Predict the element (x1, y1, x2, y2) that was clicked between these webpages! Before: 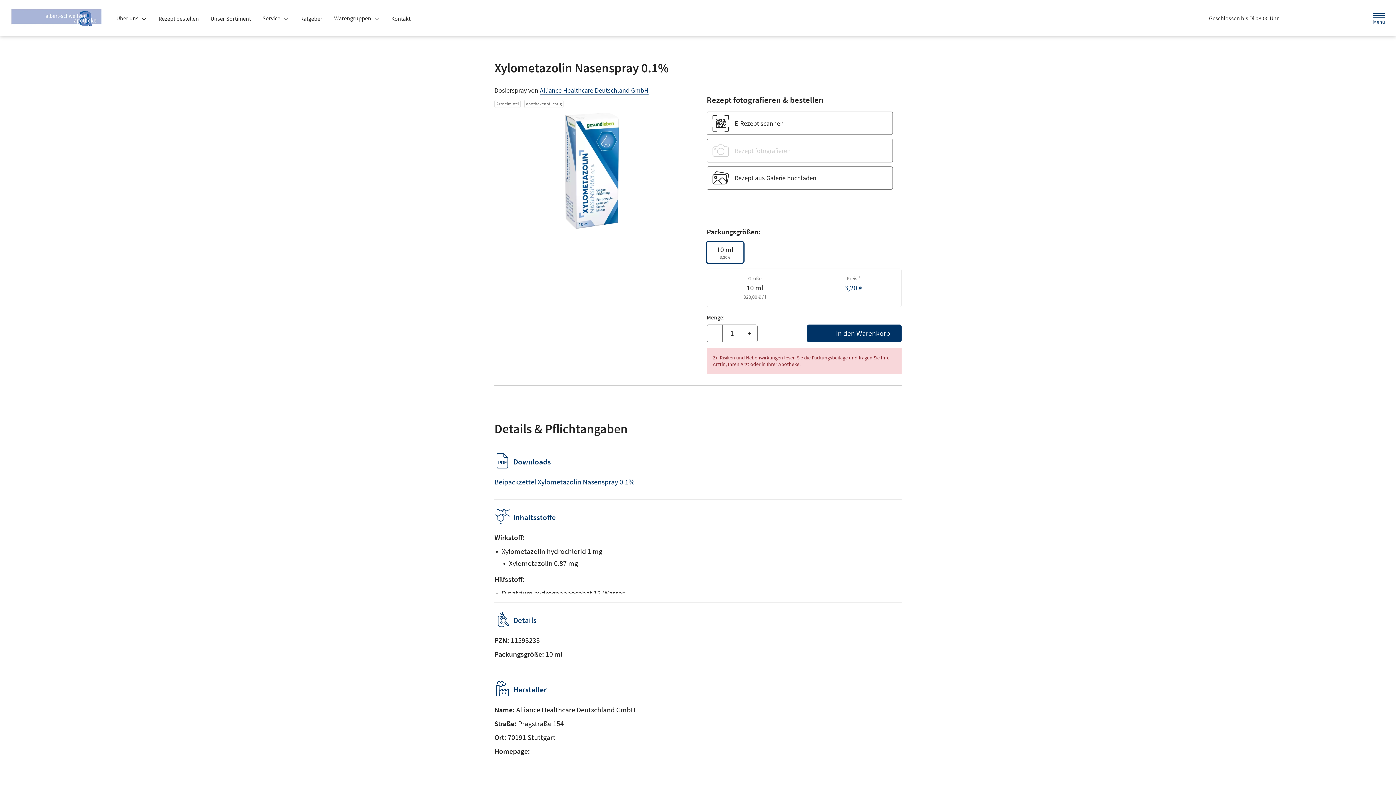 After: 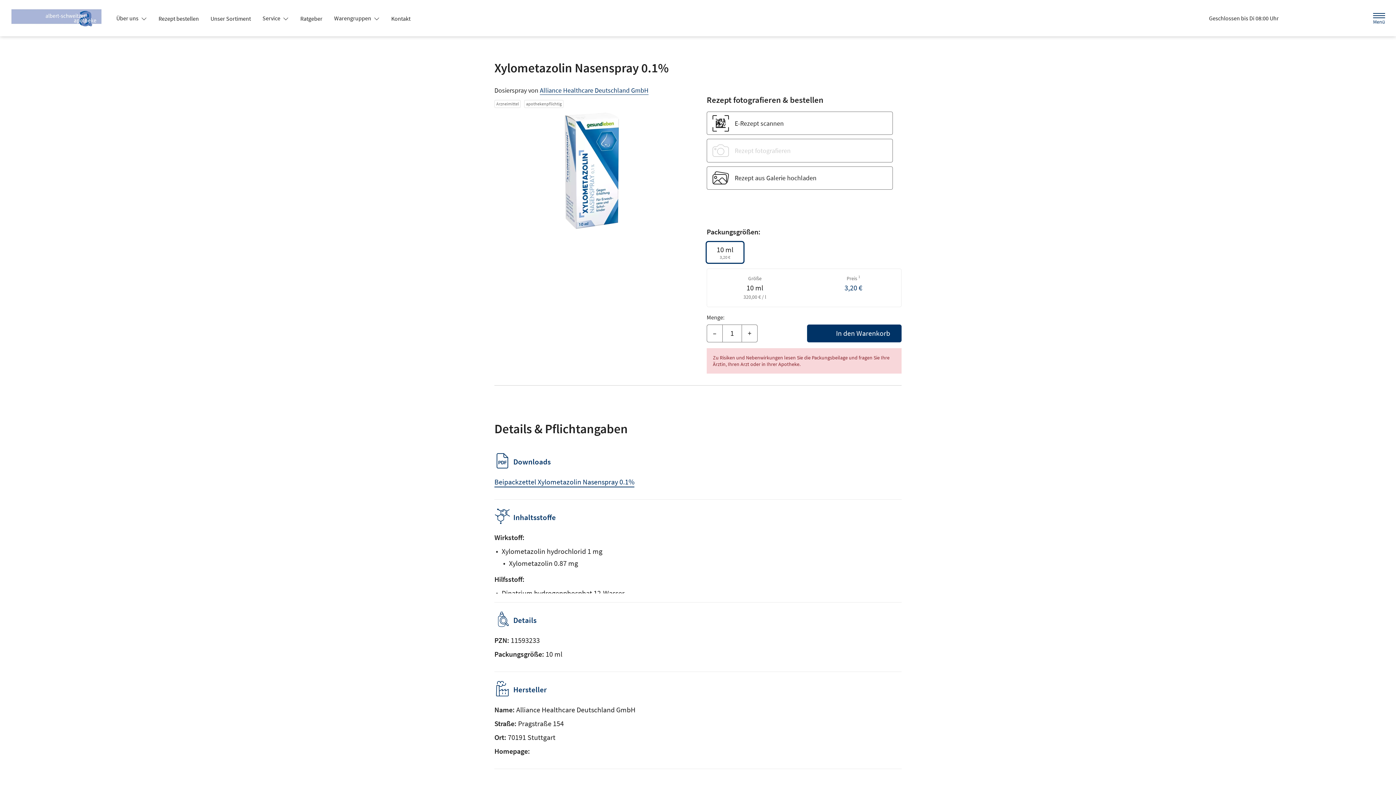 Action: label: In den Warenkorb bbox: (807, 324, 901, 342)